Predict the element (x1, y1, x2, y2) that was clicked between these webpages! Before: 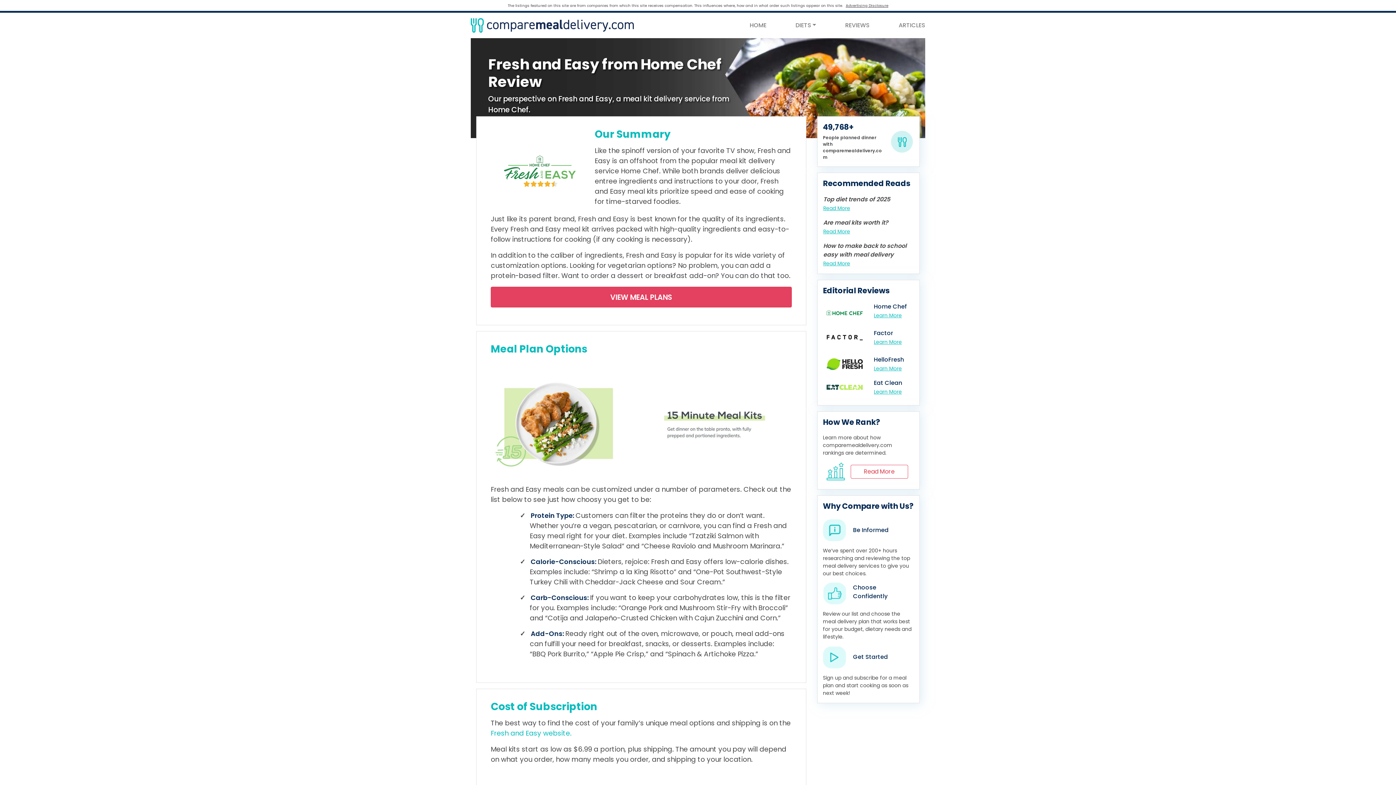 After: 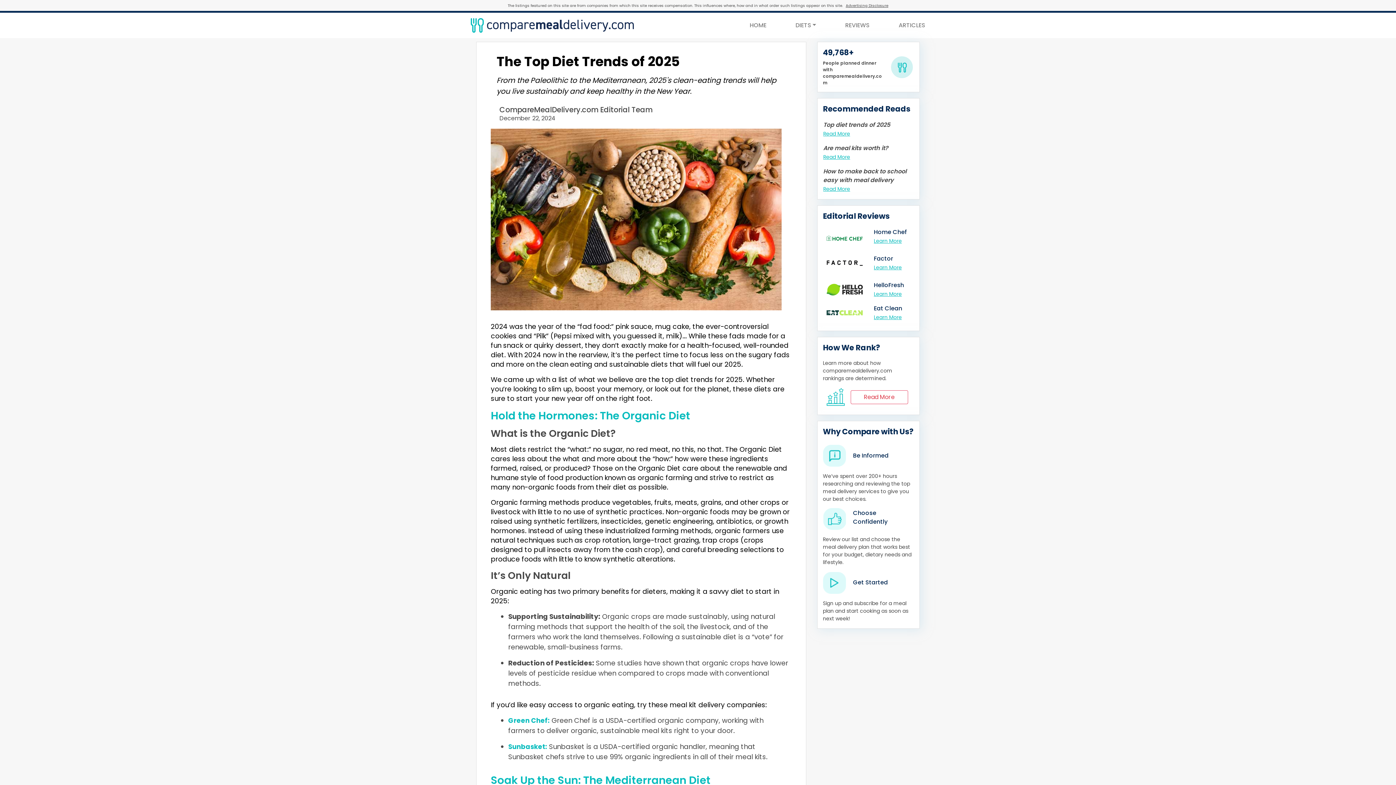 Action: bbox: (823, 204, 850, 212) label: Read More